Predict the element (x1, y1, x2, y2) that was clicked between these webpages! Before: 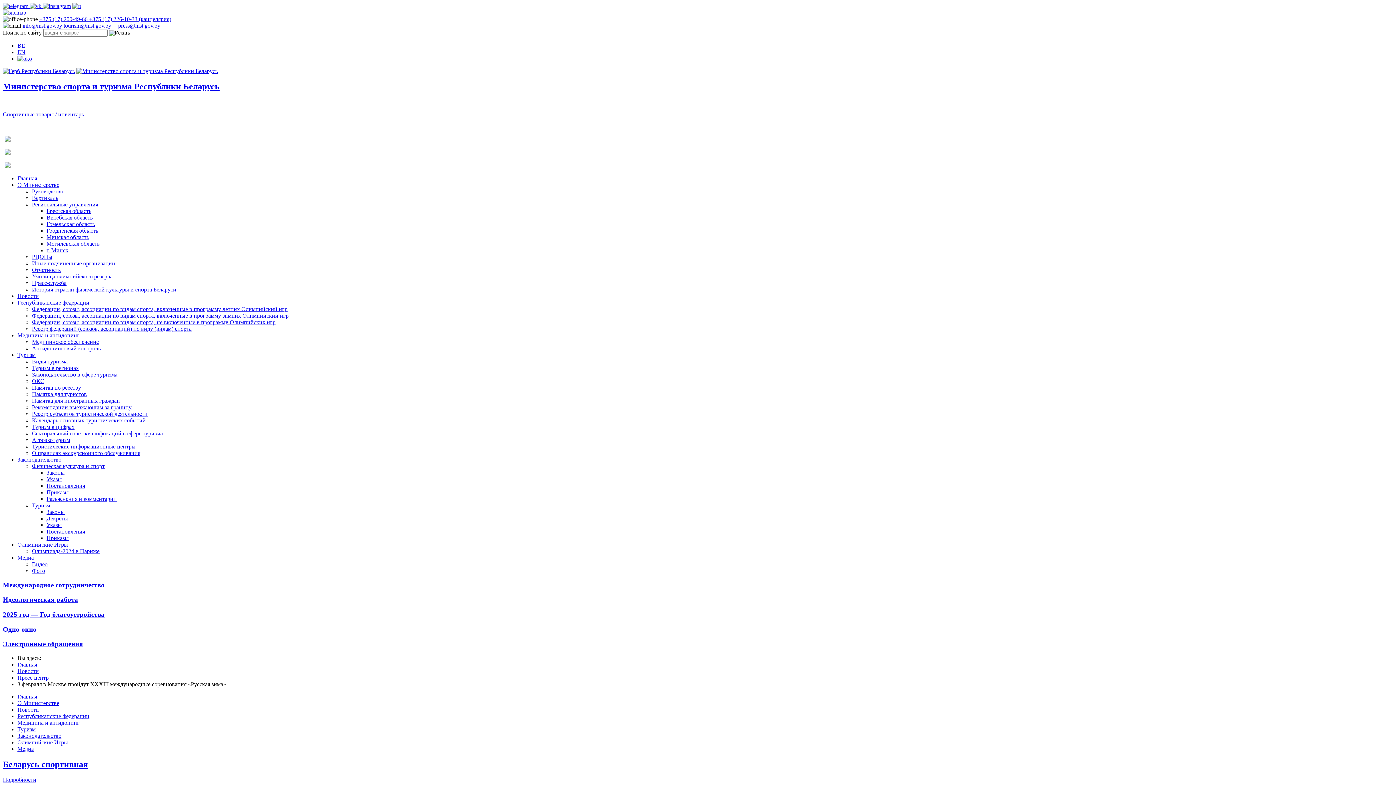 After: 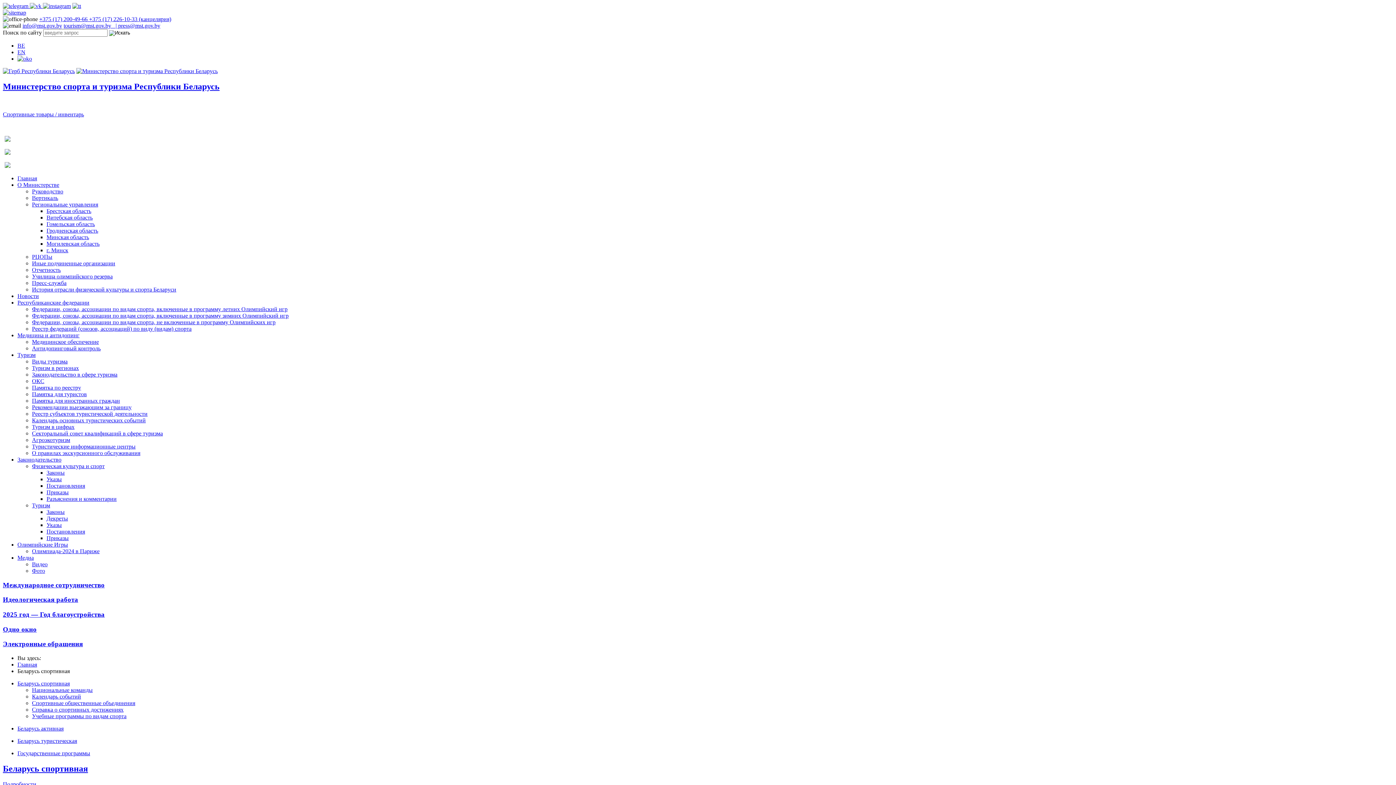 Action: label: Подробности bbox: (2, 777, 36, 783)